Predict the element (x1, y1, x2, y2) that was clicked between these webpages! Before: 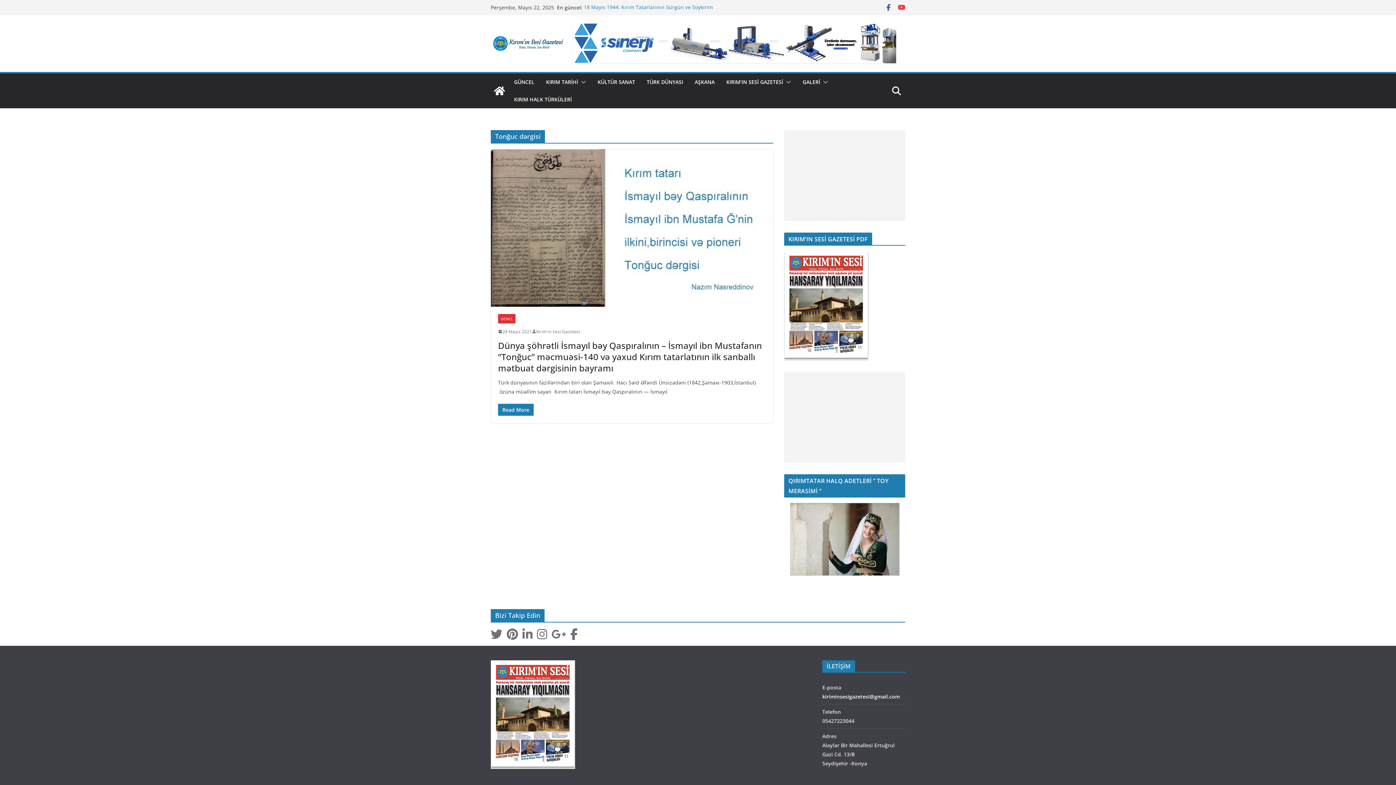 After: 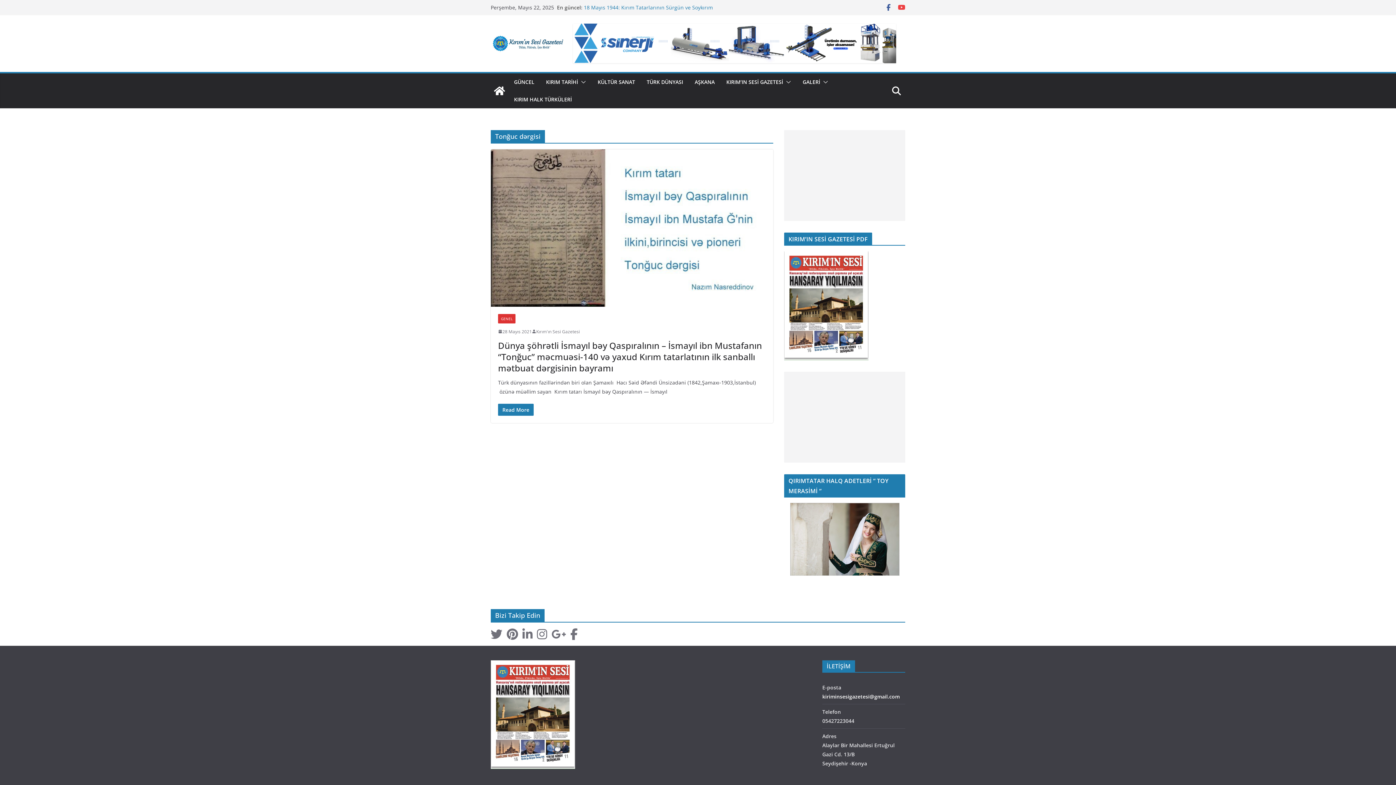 Action: bbox: (570, 632, 577, 640)